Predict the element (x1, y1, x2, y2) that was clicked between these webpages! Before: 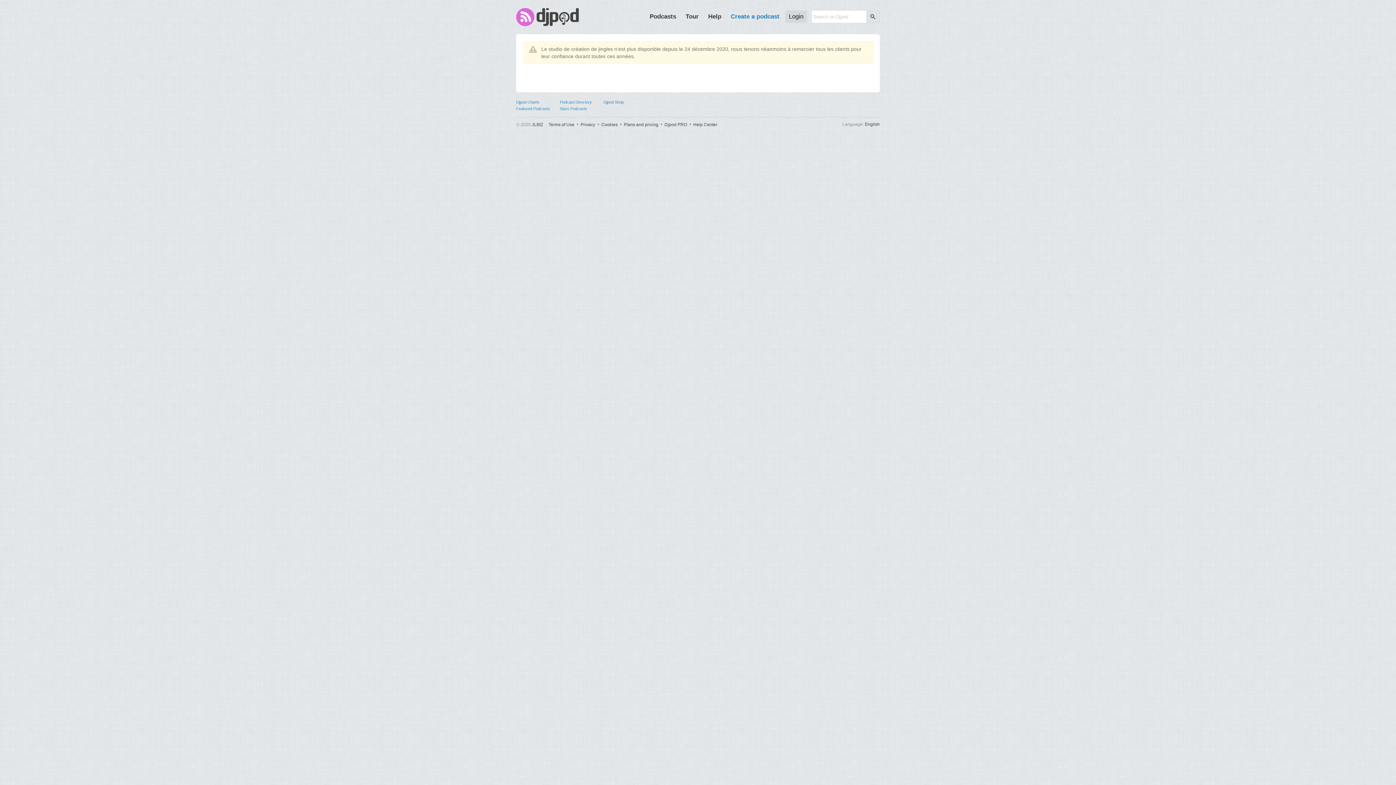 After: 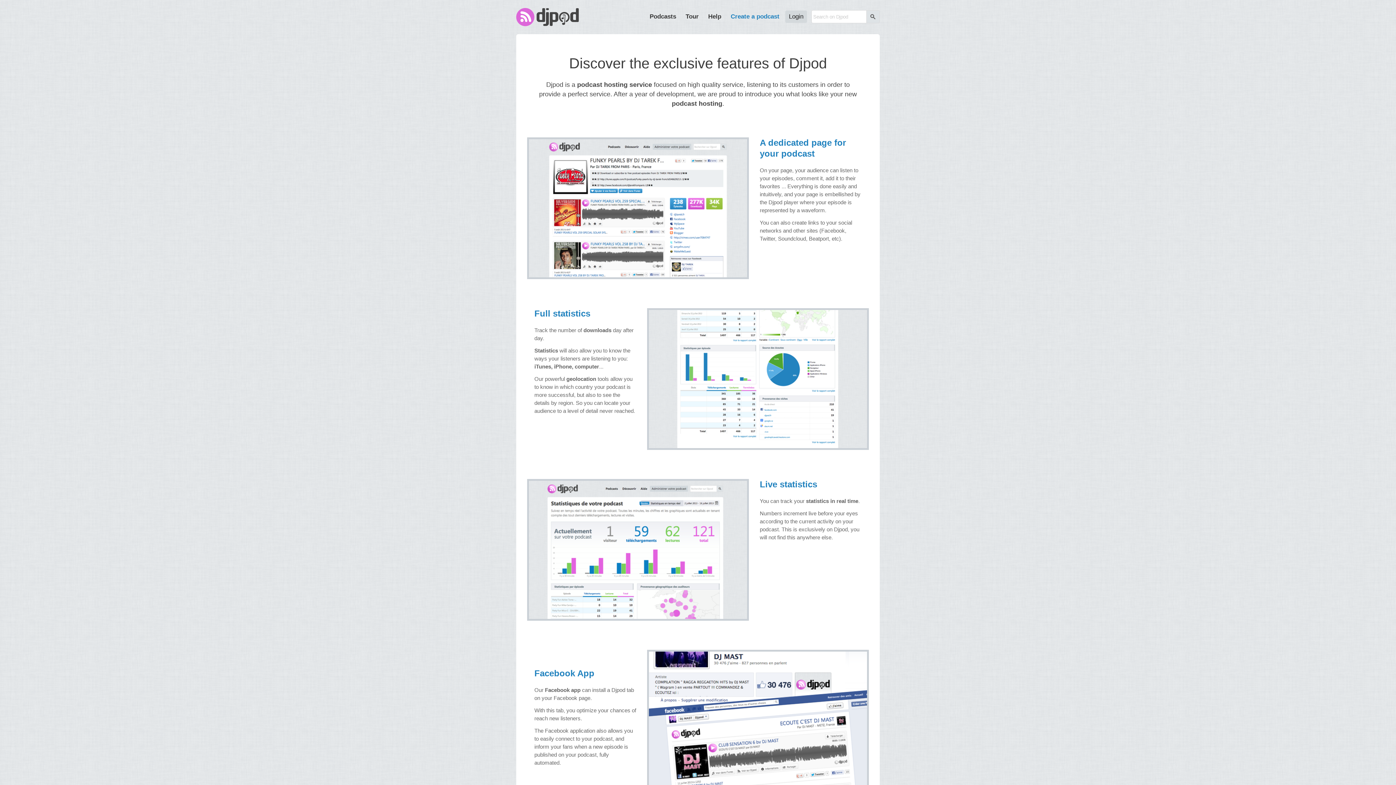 Action: label: Tour bbox: (682, 10, 702, 22)